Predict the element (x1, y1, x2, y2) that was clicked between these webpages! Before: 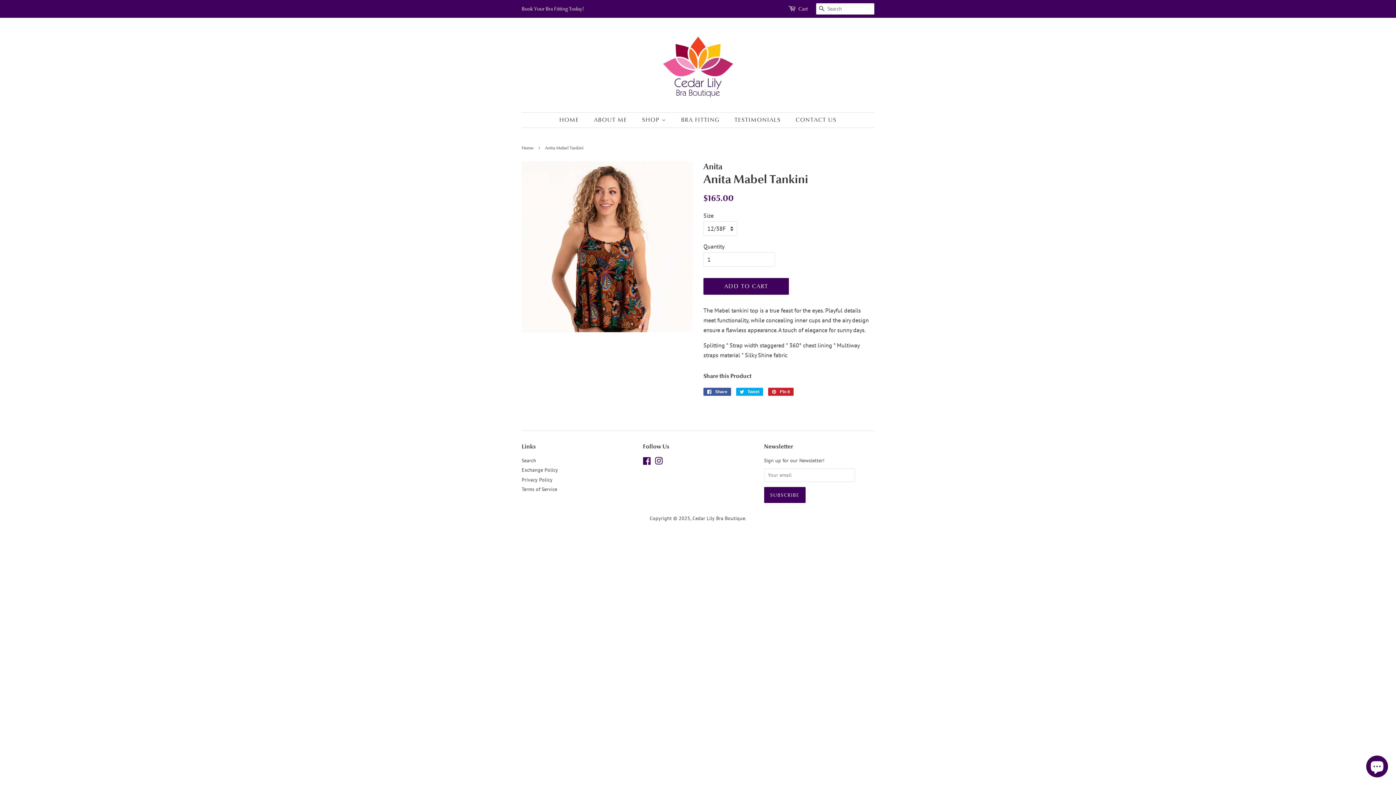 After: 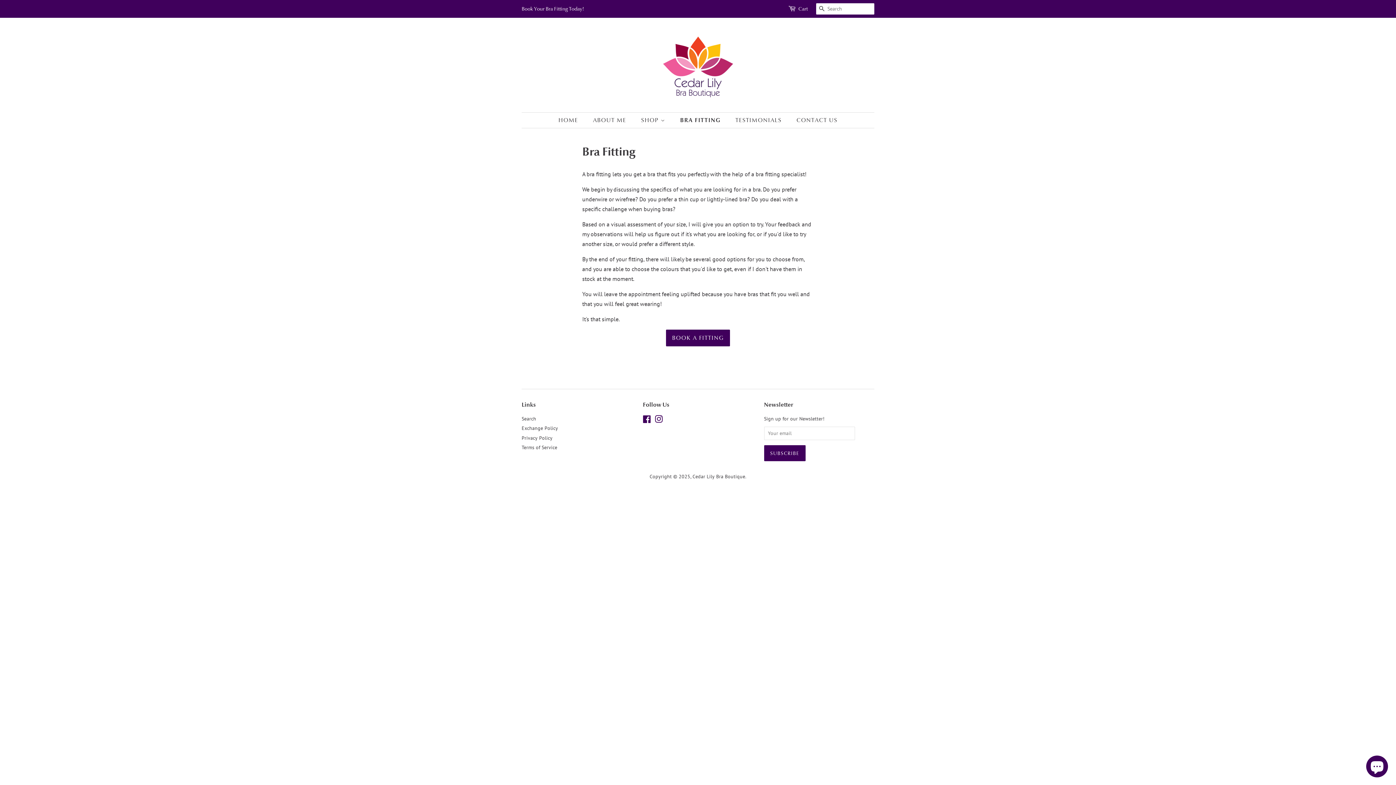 Action: label: BRA FITTING bbox: (675, 112, 727, 127)